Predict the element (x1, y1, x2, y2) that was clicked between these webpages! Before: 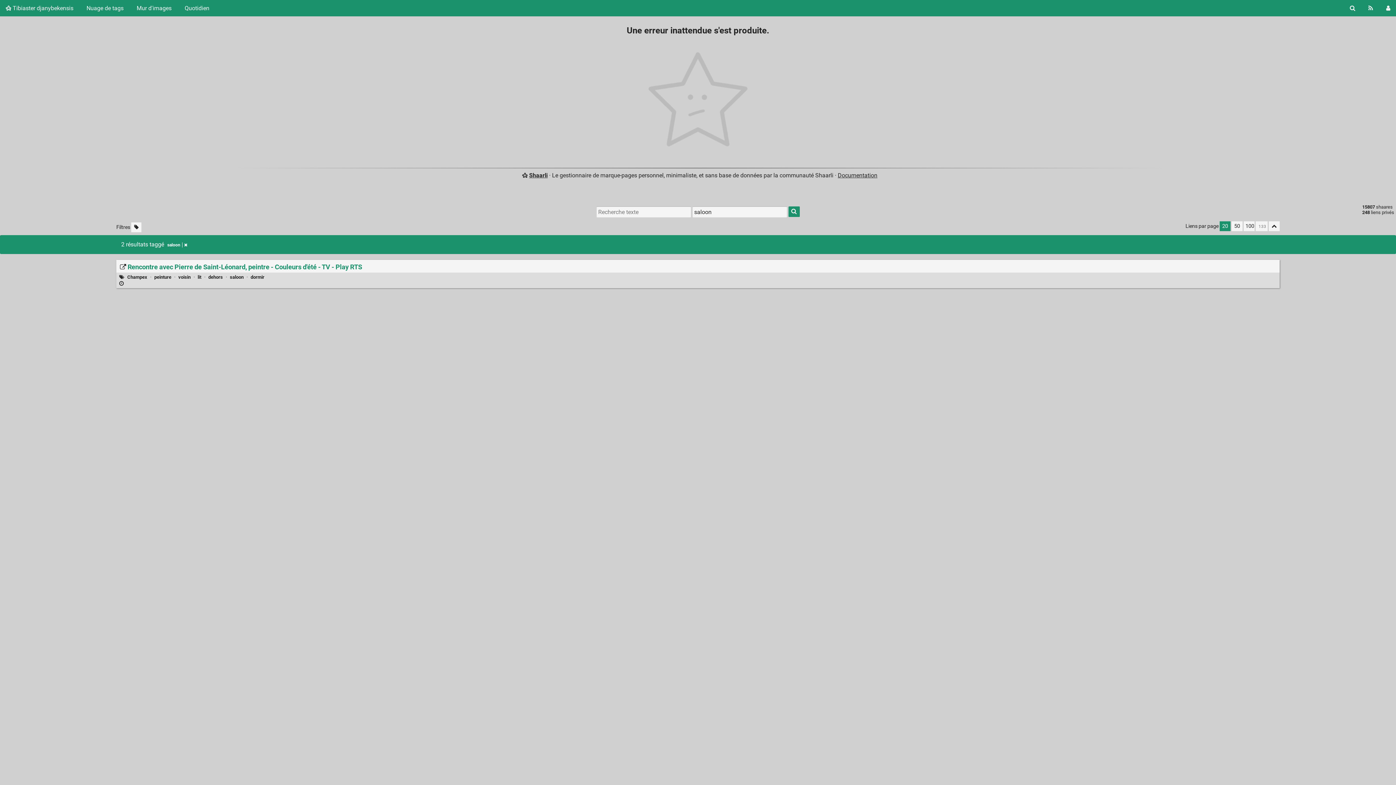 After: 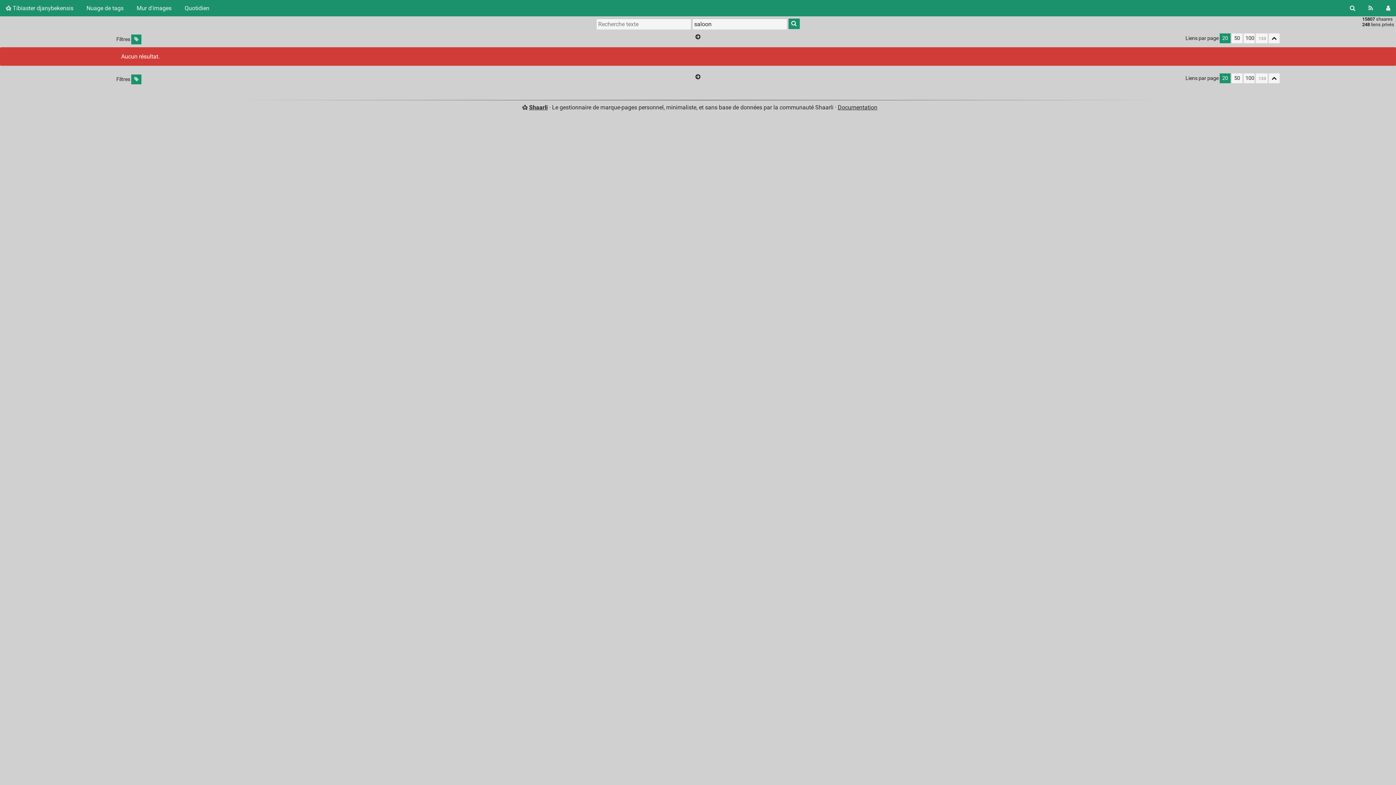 Action: label: Filtrer par liens sans tag bbox: (131, 222, 141, 232)